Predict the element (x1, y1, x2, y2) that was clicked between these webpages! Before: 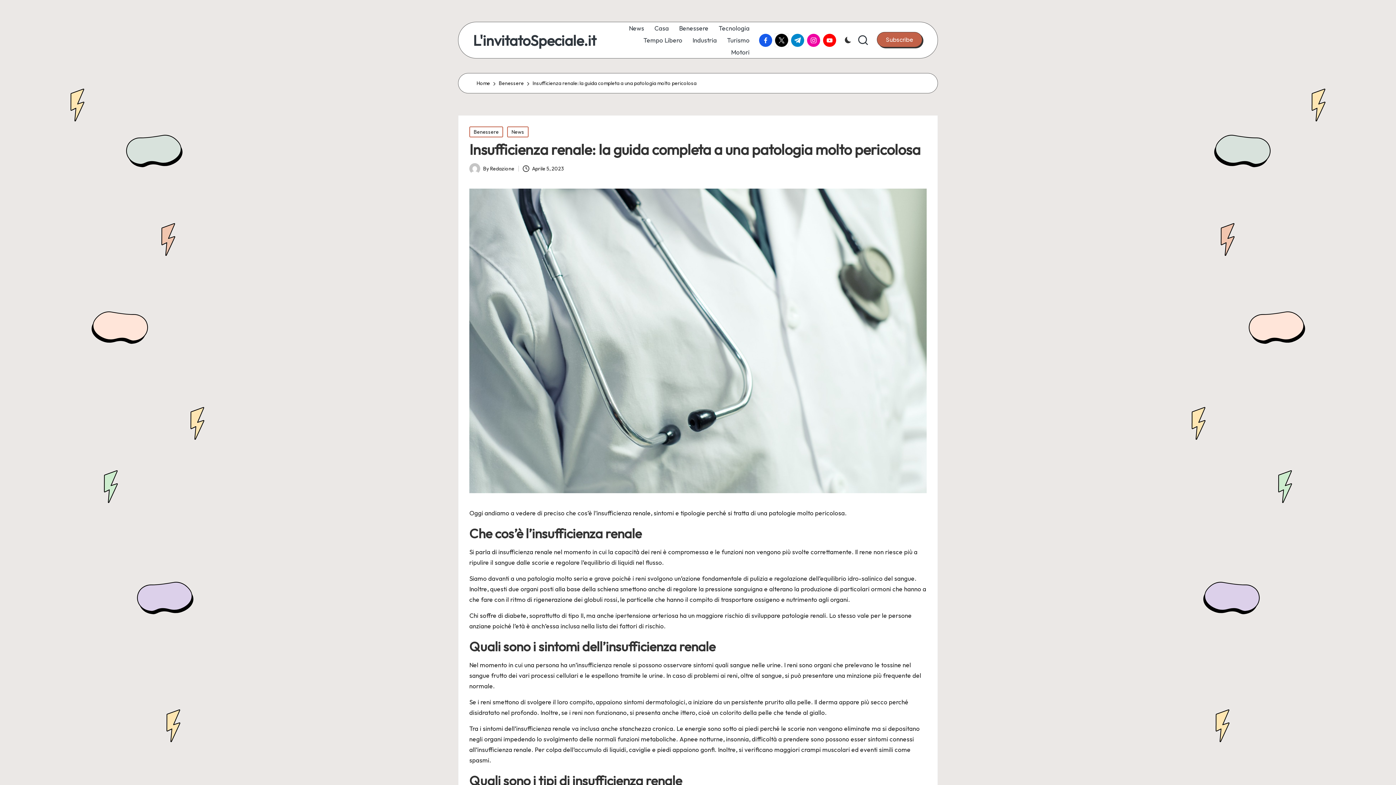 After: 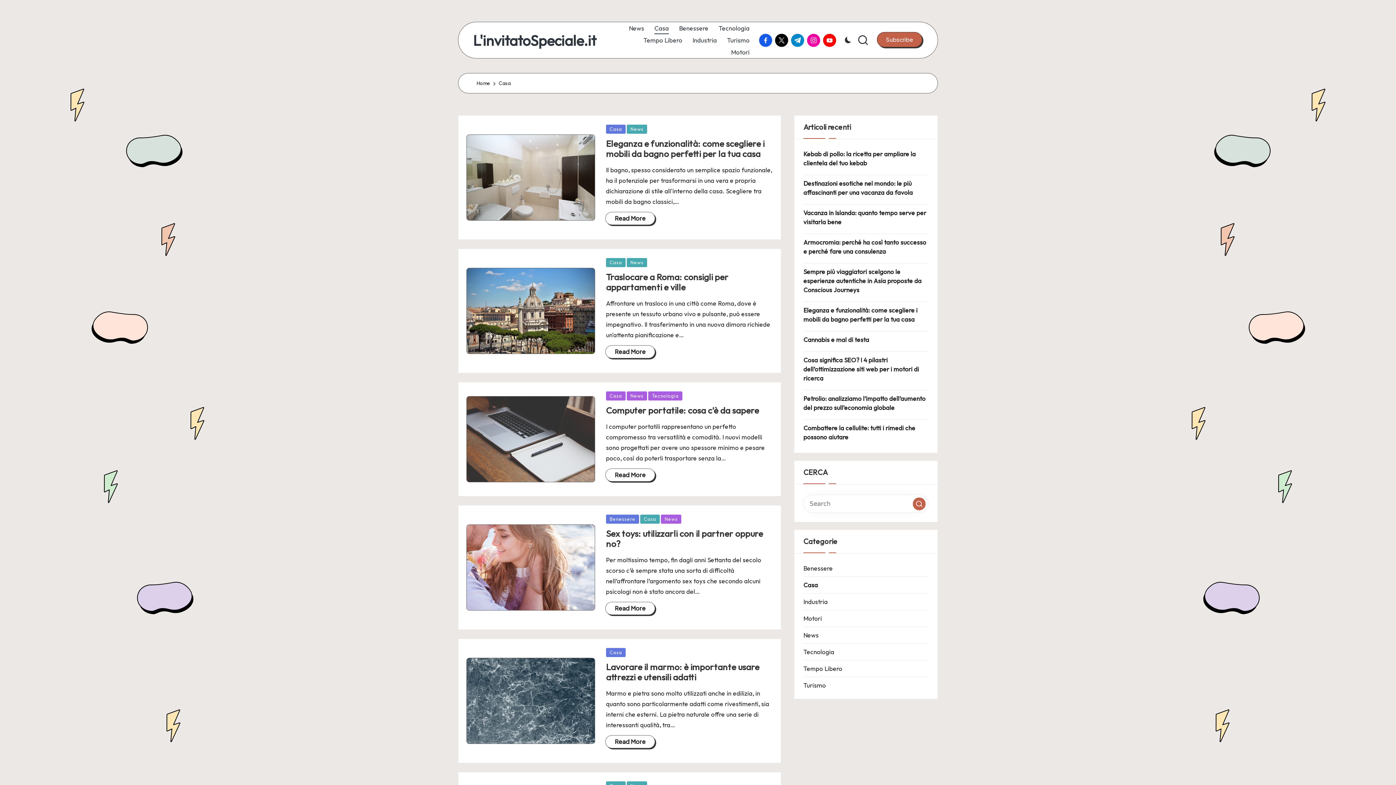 Action: label: Casa bbox: (654, 22, 669, 34)